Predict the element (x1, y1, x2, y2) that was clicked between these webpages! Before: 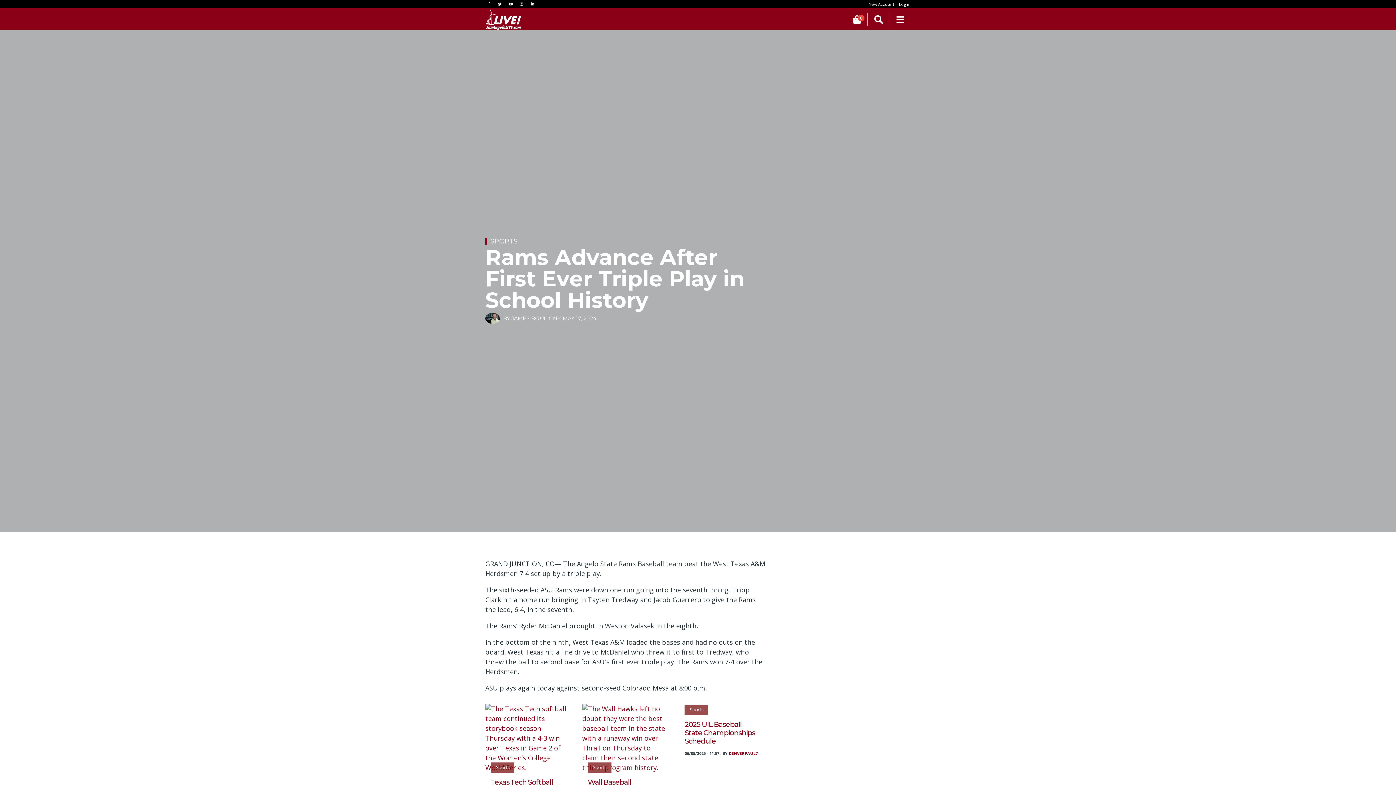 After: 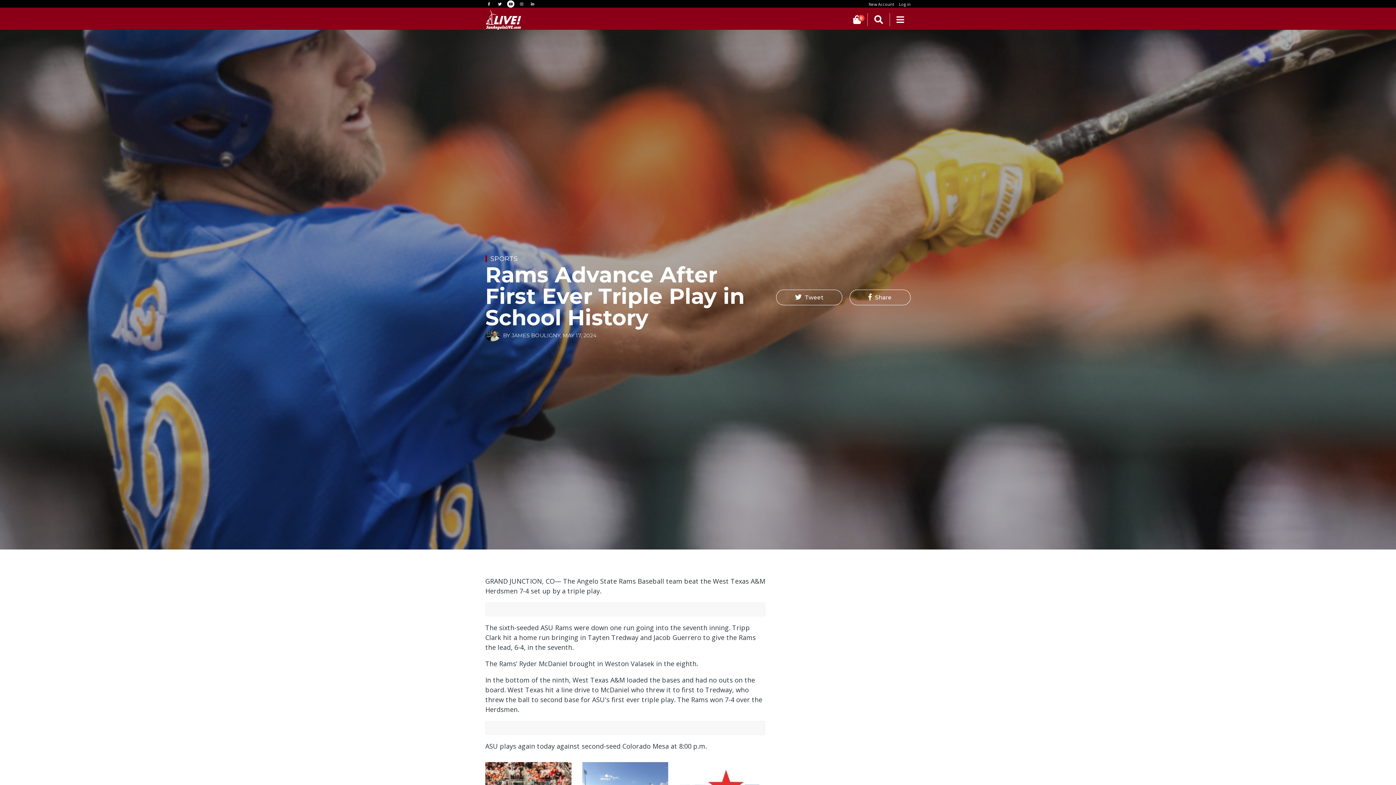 Action: bbox: (507, 0, 514, 7)